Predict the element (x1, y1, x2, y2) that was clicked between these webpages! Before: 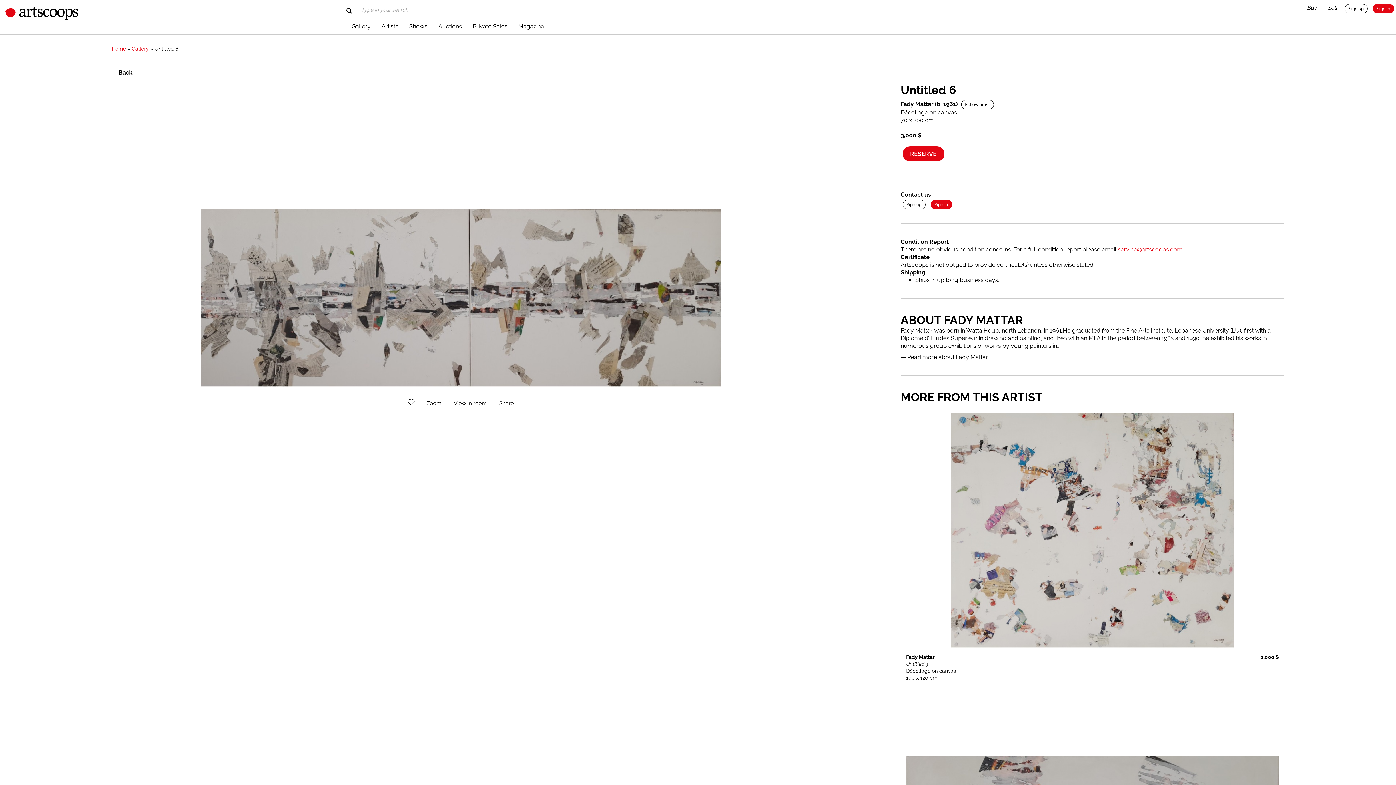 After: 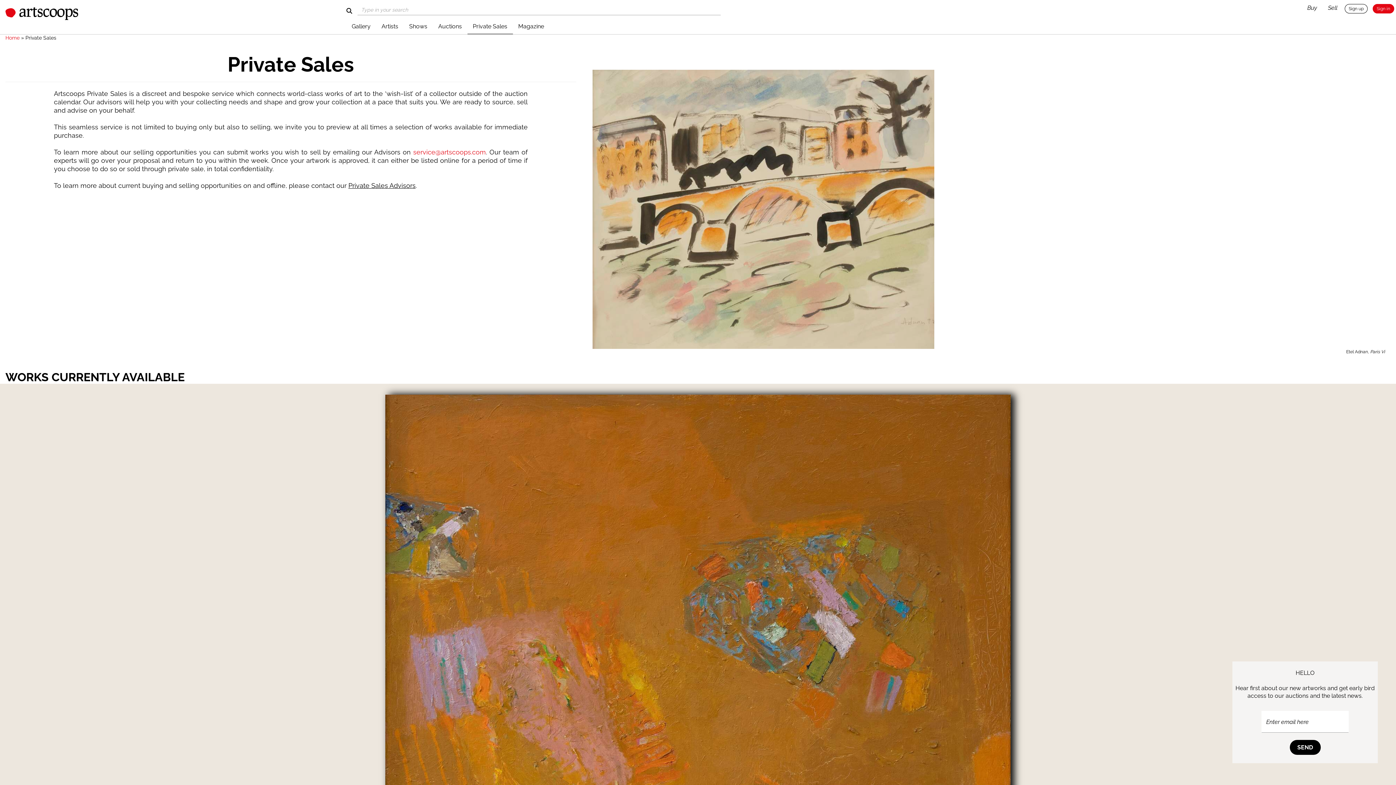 Action: label: Private Sales bbox: (467, 22, 512, 34)